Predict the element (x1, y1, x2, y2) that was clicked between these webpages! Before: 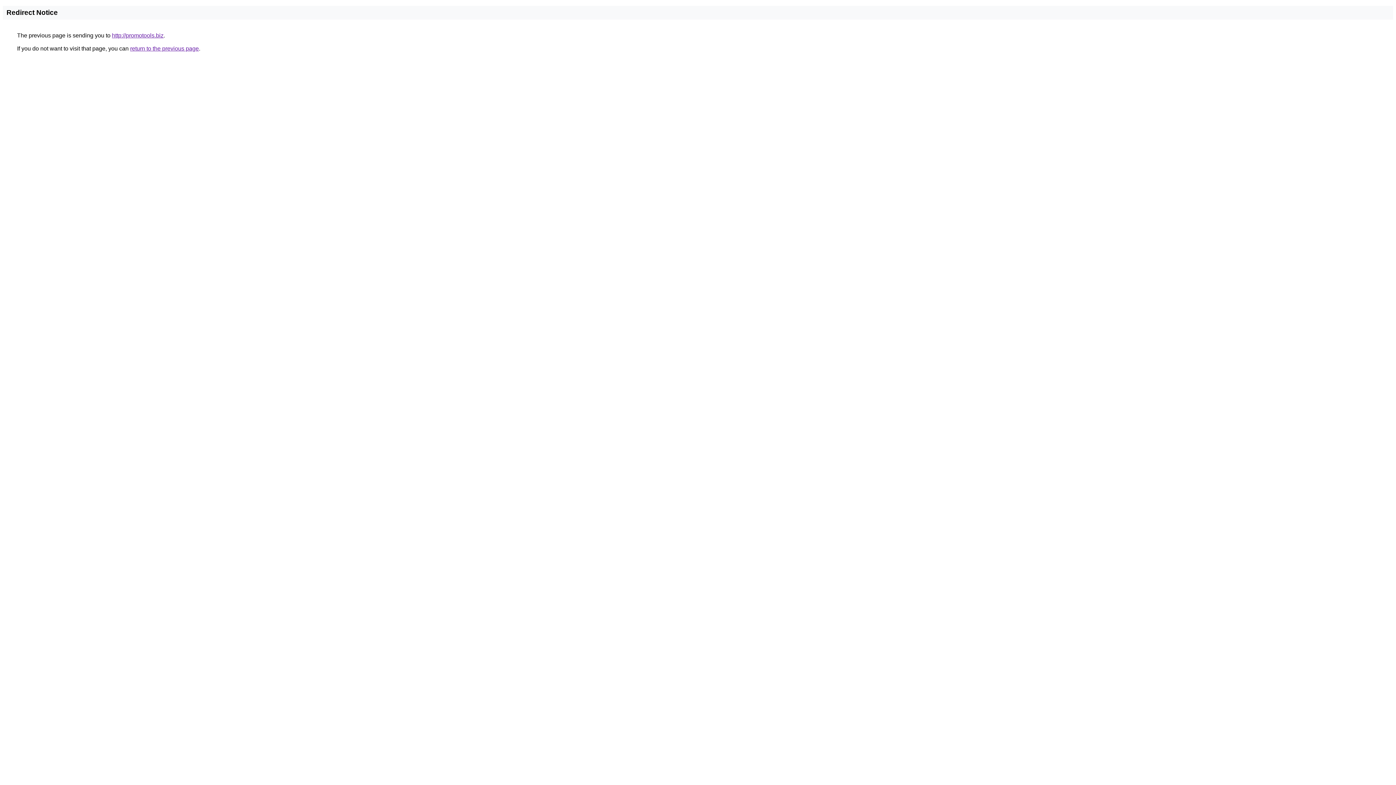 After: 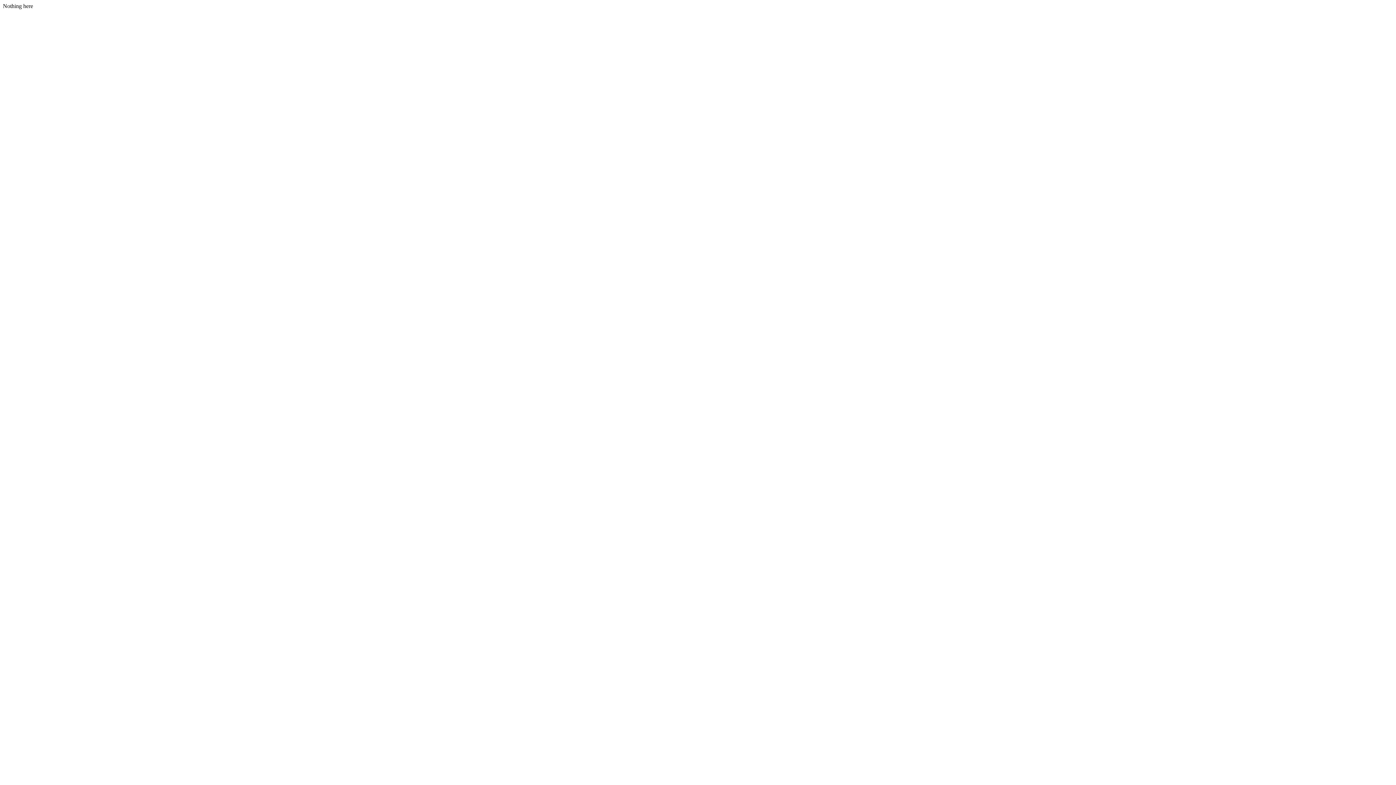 Action: label: http://promotools.biz bbox: (112, 32, 163, 38)